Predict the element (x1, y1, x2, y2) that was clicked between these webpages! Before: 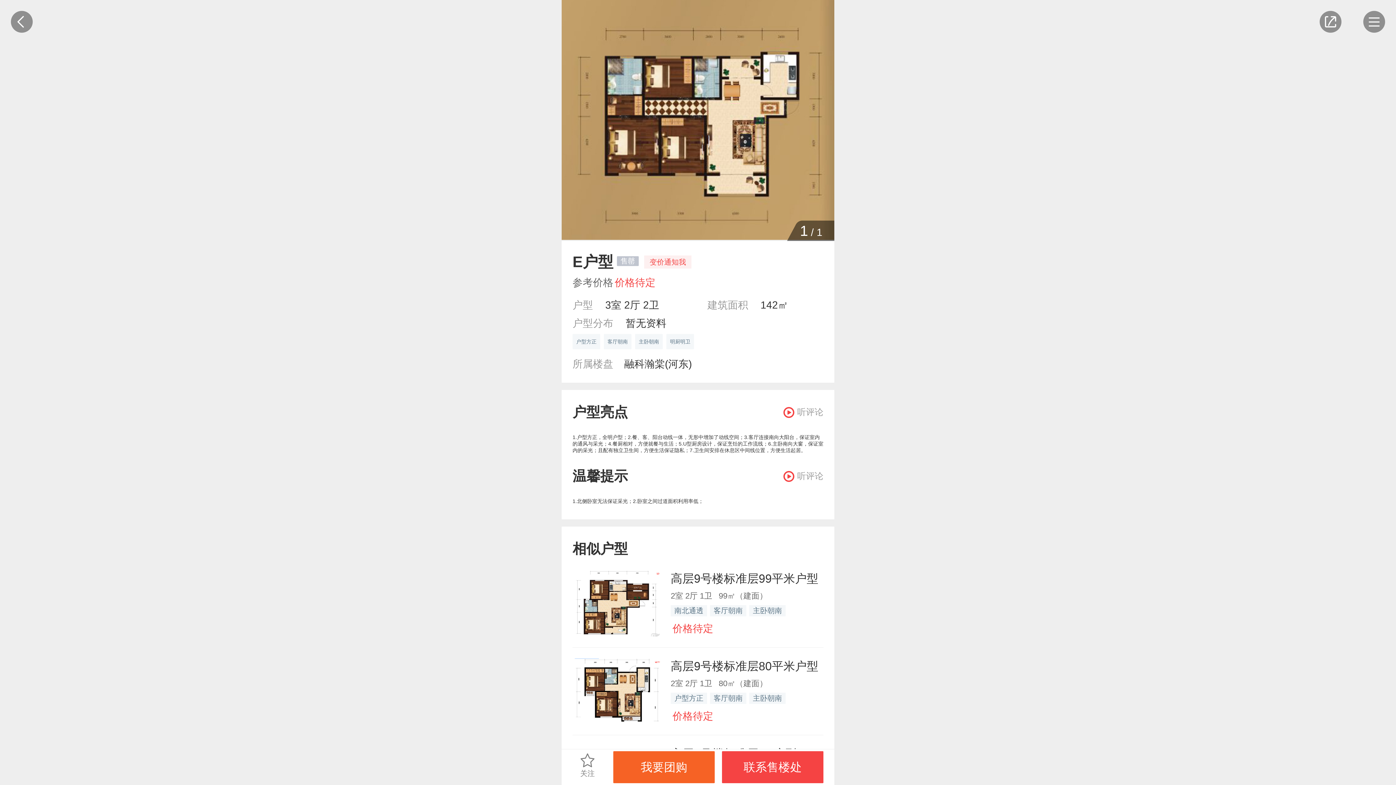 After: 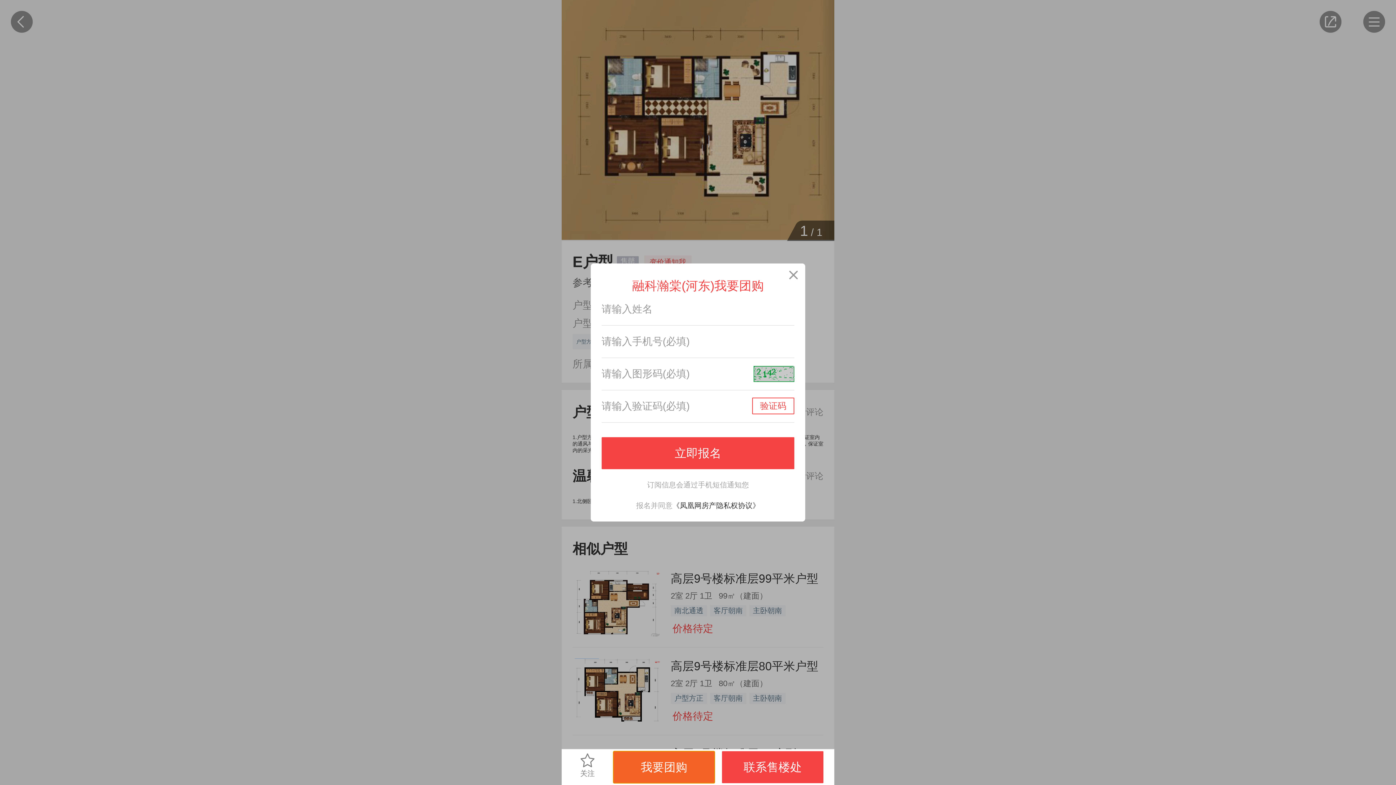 Action: label: 我要团购 bbox: (613, 751, 714, 783)